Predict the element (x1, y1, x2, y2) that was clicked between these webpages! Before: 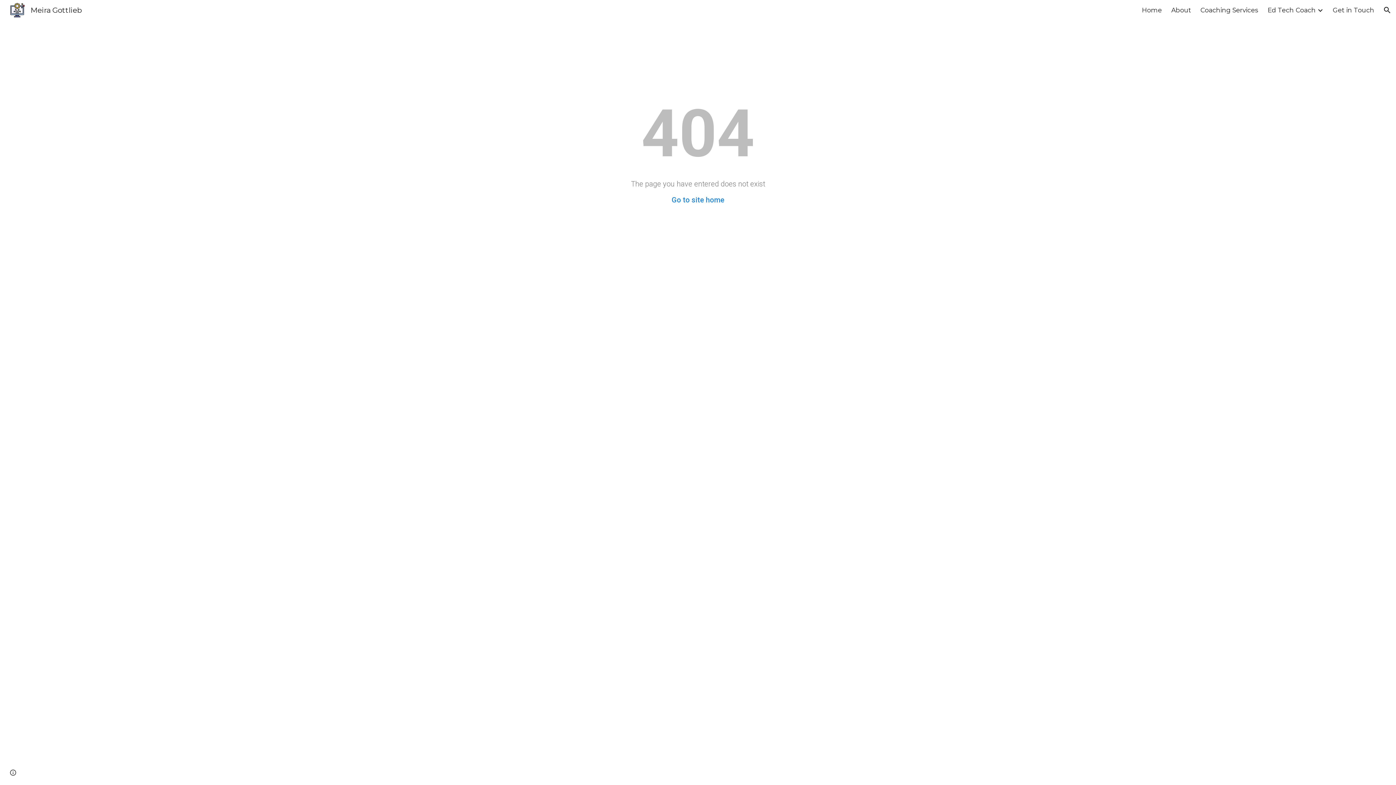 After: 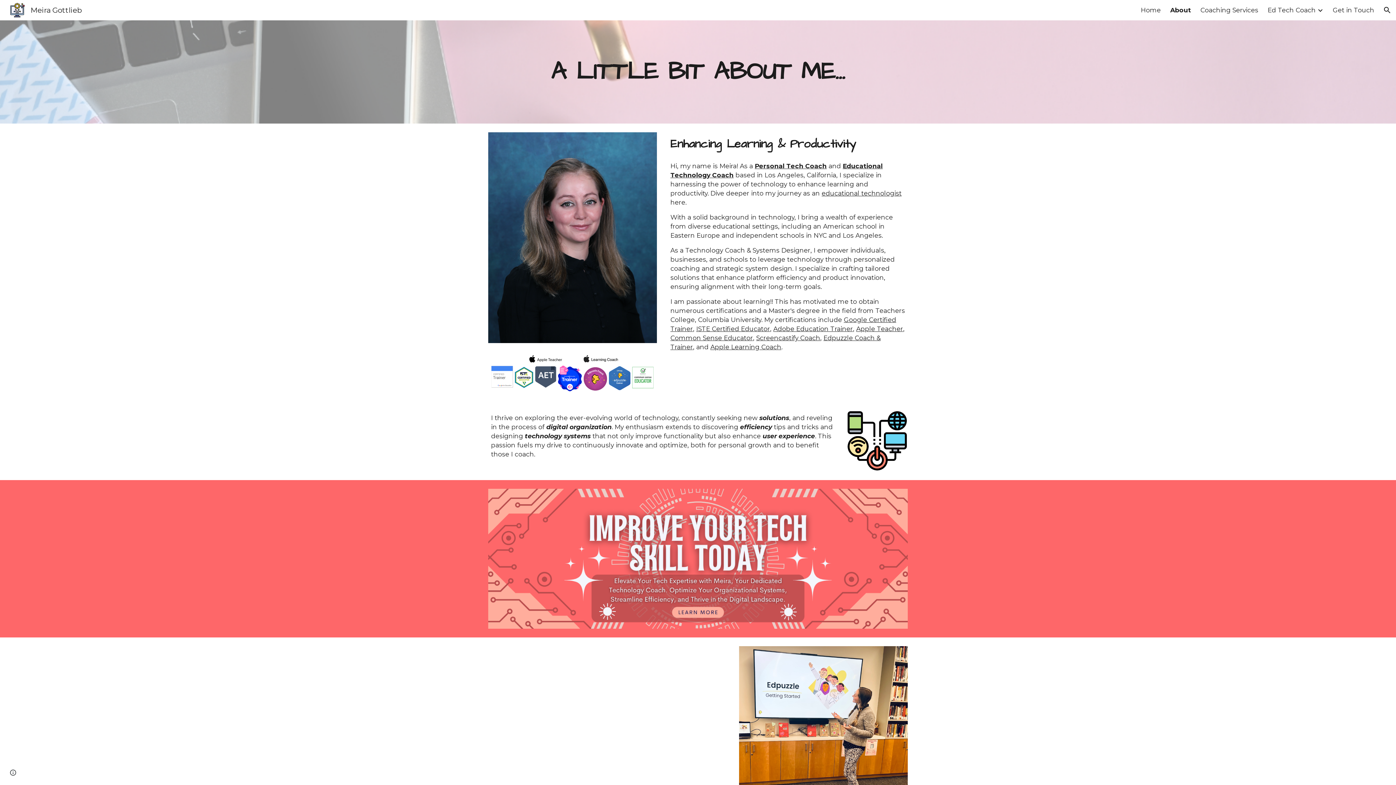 Action: label: About bbox: (1171, 6, 1191, 13)